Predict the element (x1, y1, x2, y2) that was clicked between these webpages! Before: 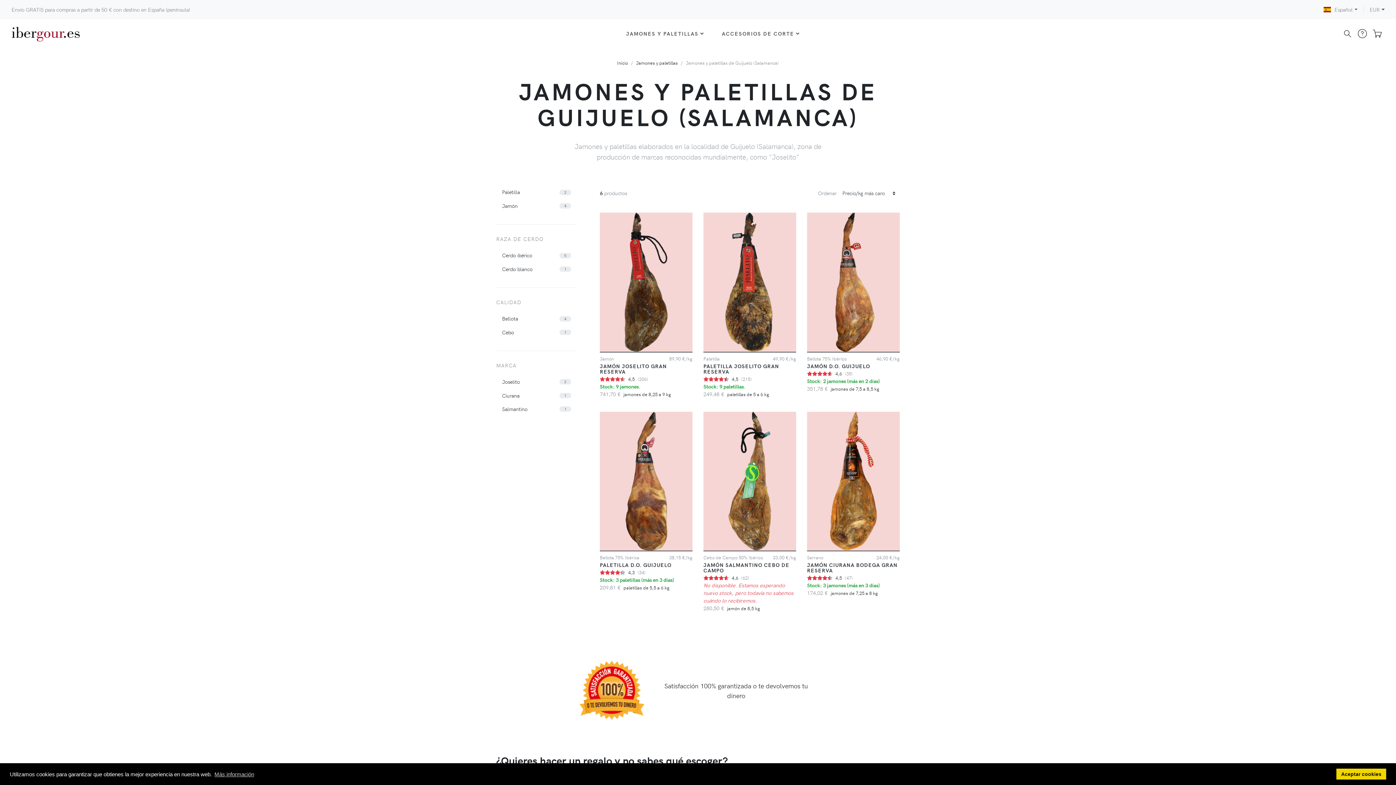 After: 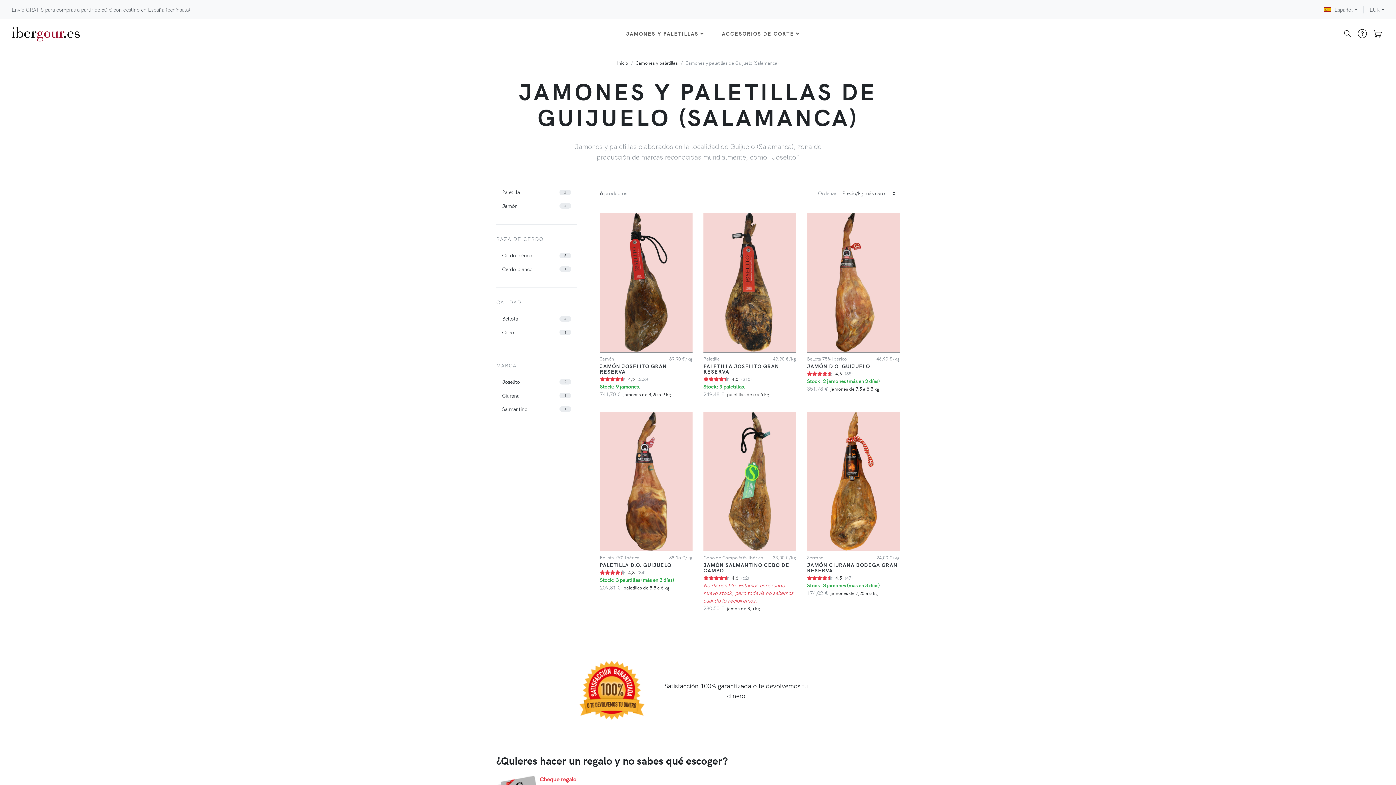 Action: bbox: (1336, 769, 1386, 780) label: dismiss cookie message